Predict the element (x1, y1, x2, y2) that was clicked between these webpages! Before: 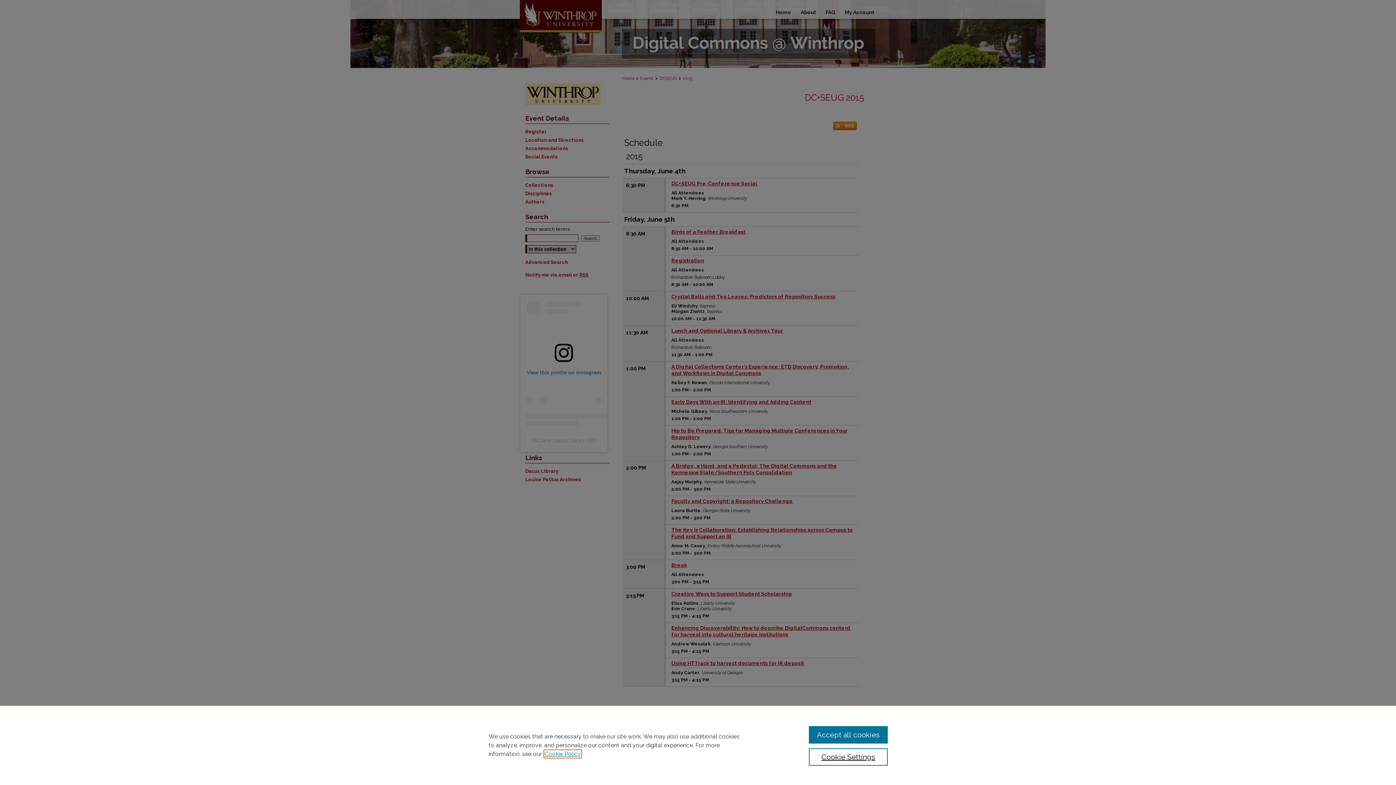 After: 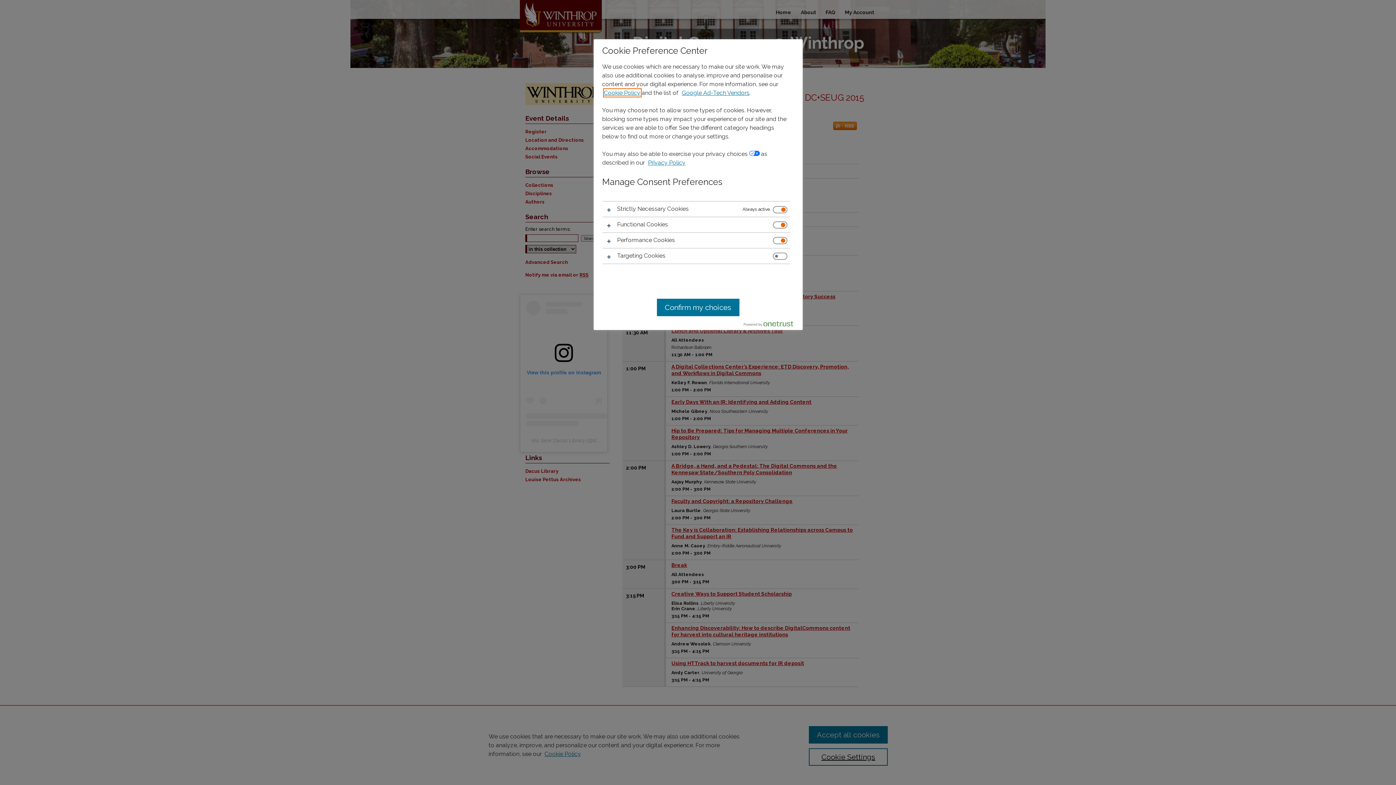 Action: label: Cookie Settings bbox: (809, 748, 887, 766)